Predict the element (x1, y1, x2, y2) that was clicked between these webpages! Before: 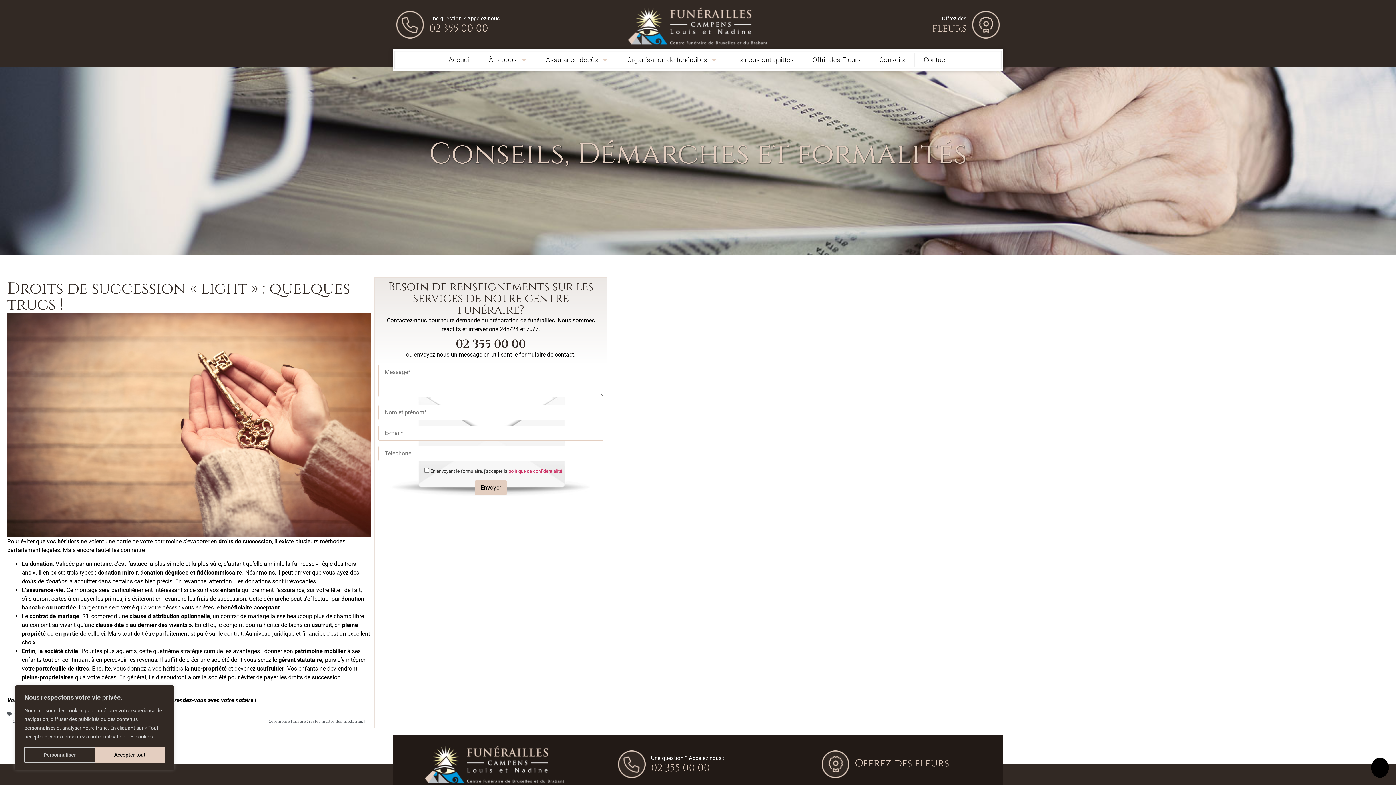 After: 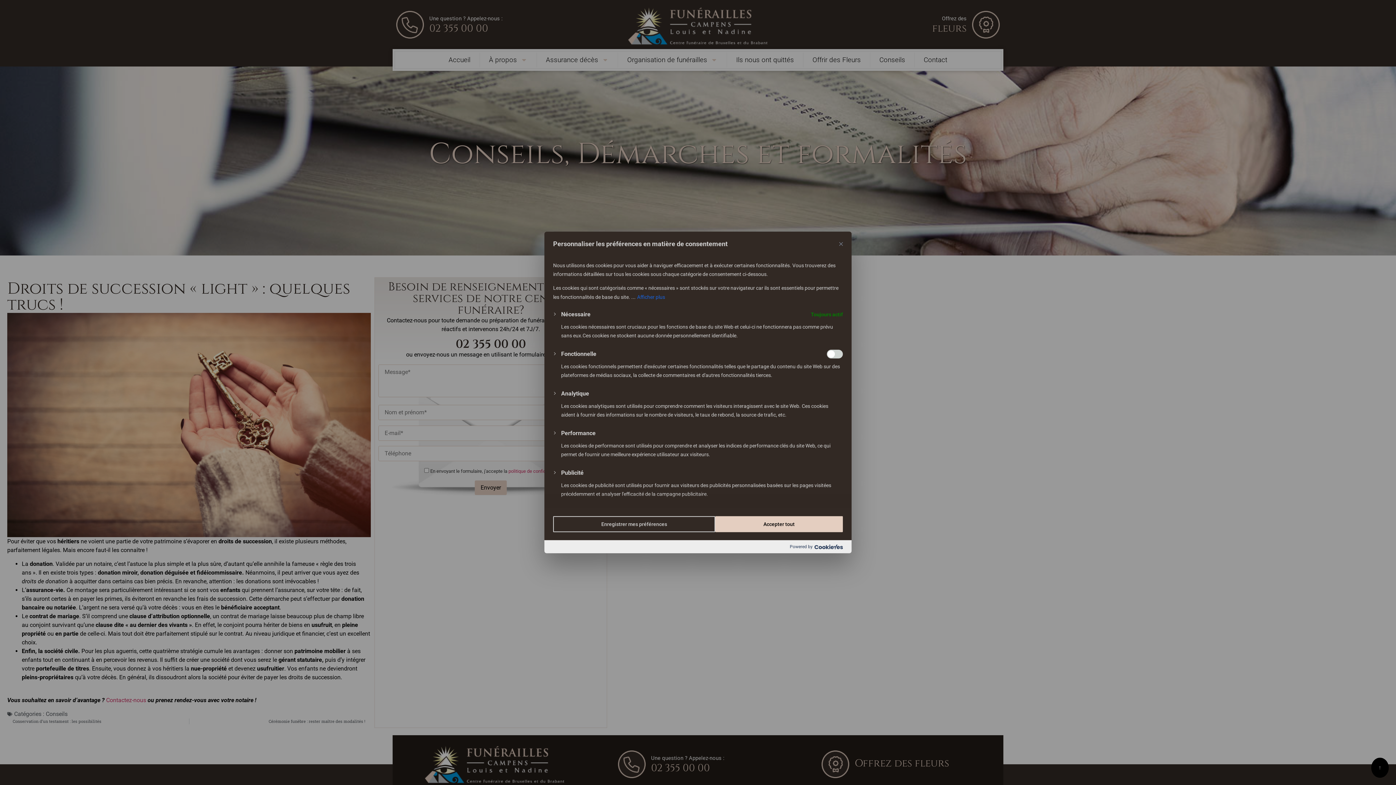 Action: bbox: (24, 747, 95, 763) label: Personnaliser